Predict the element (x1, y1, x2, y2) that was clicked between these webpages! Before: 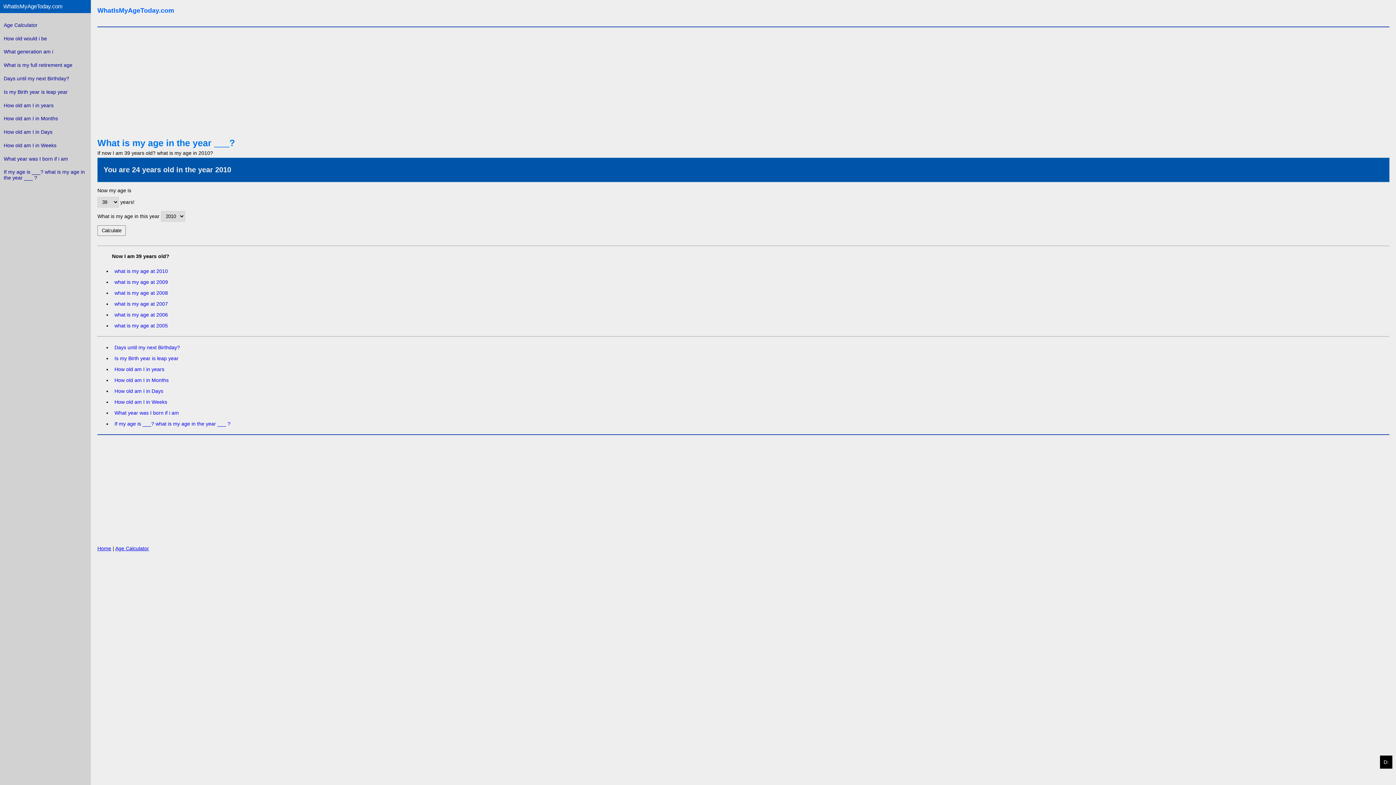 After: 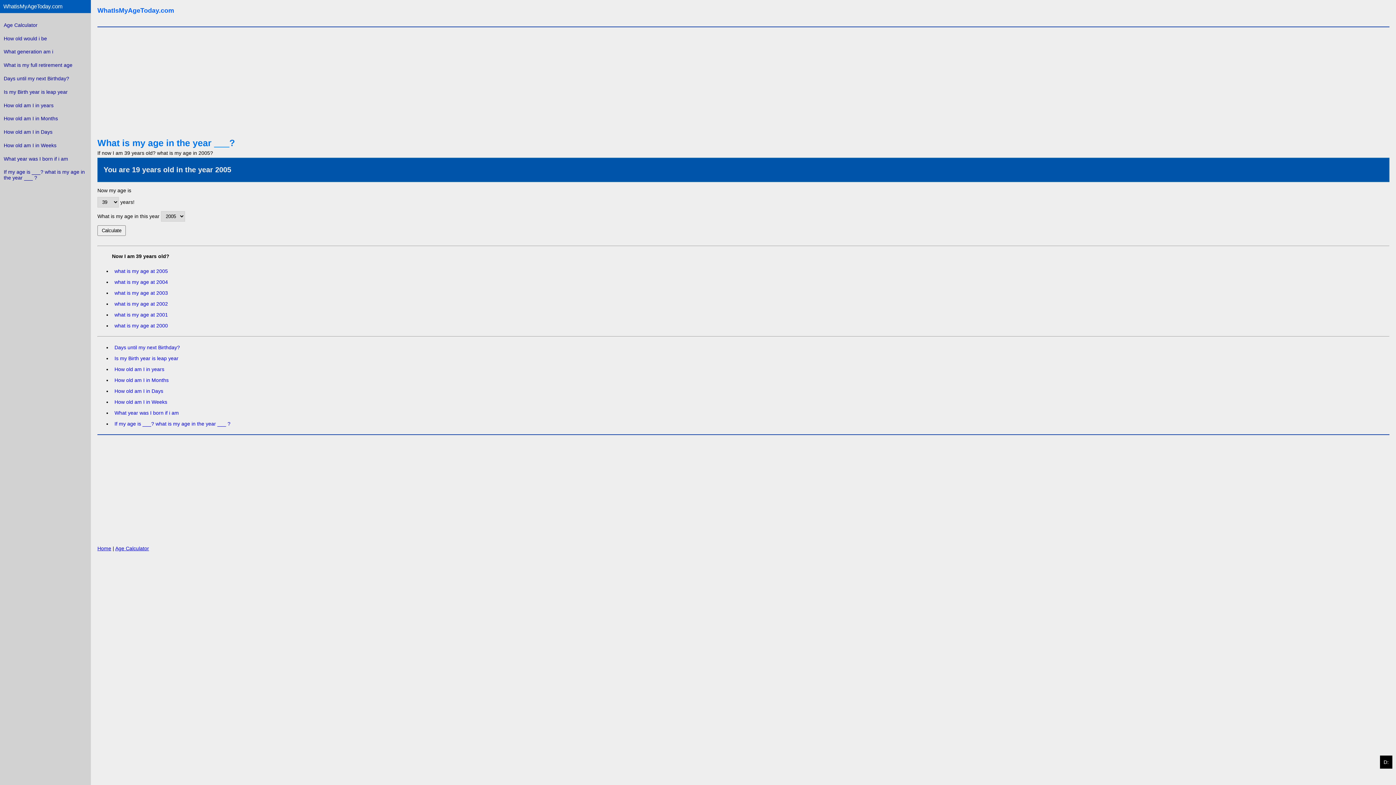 Action: label: what is my age at 2005 bbox: (112, 321, 1389, 330)